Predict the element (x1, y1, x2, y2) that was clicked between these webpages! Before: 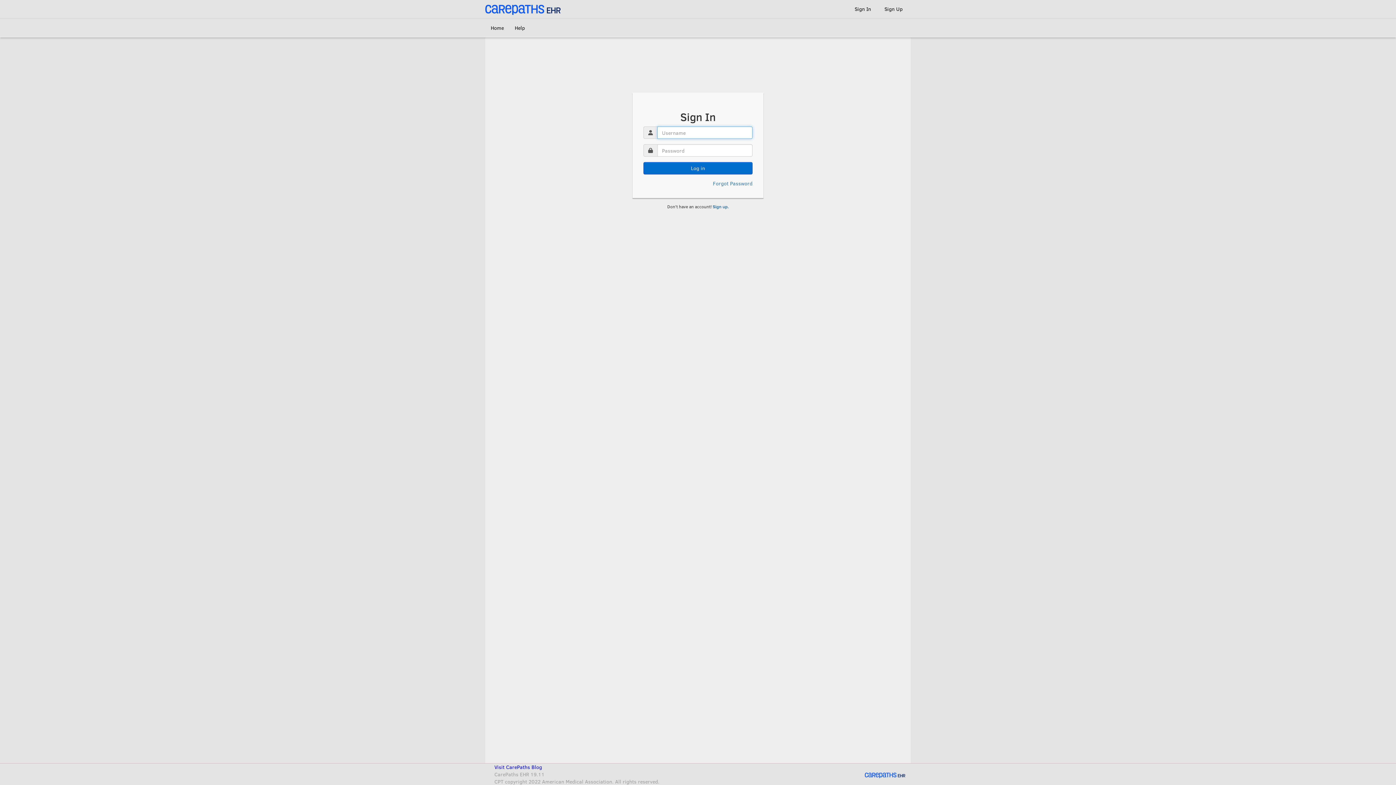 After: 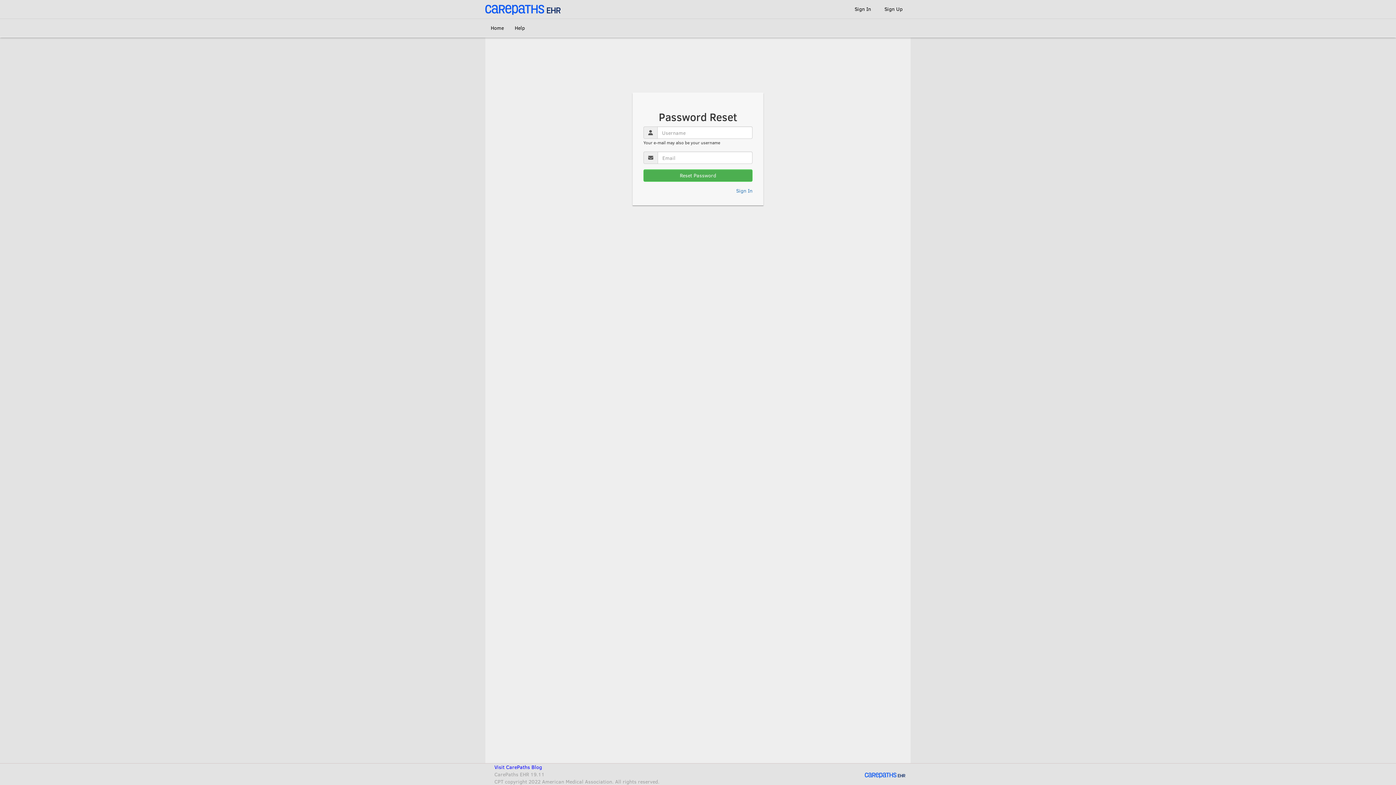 Action: bbox: (509, 18, 530, 37) label: Help